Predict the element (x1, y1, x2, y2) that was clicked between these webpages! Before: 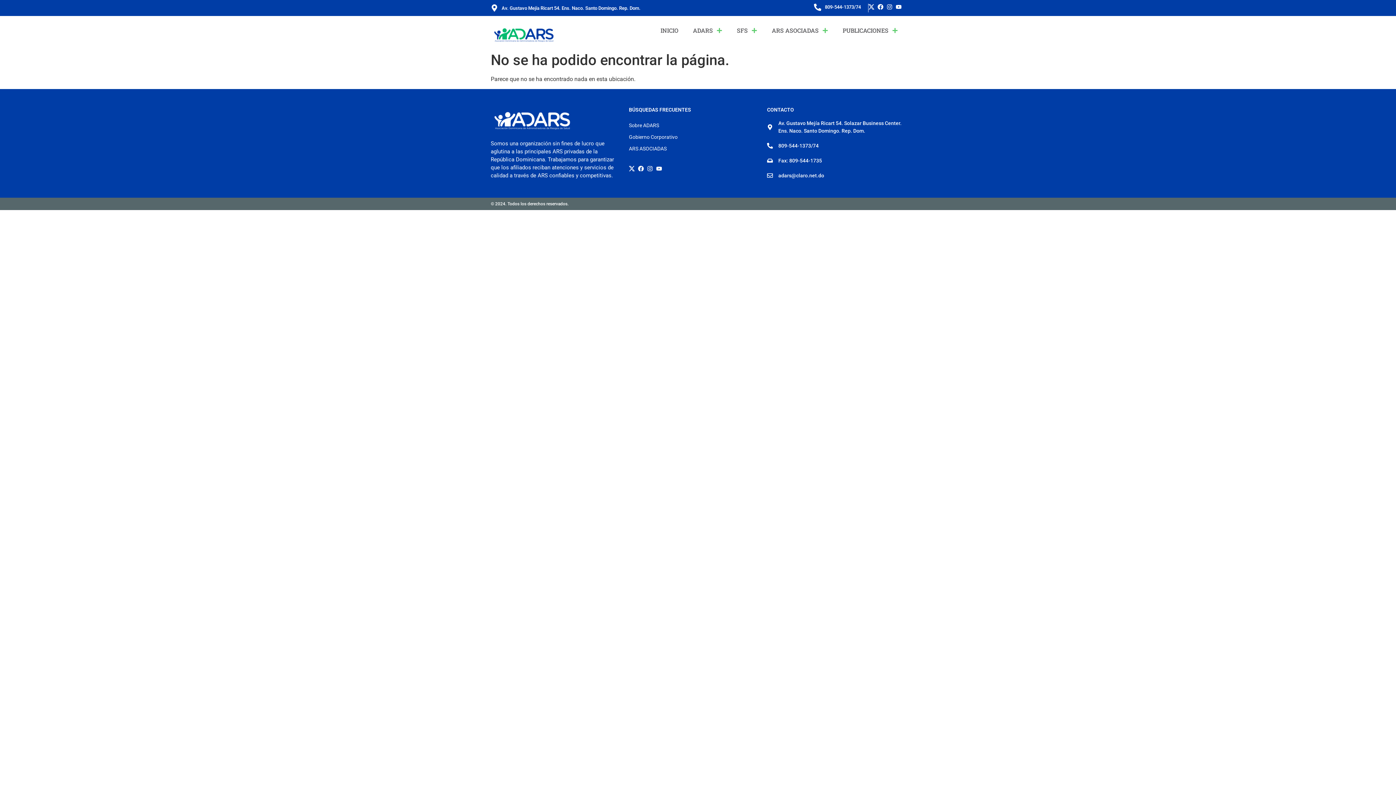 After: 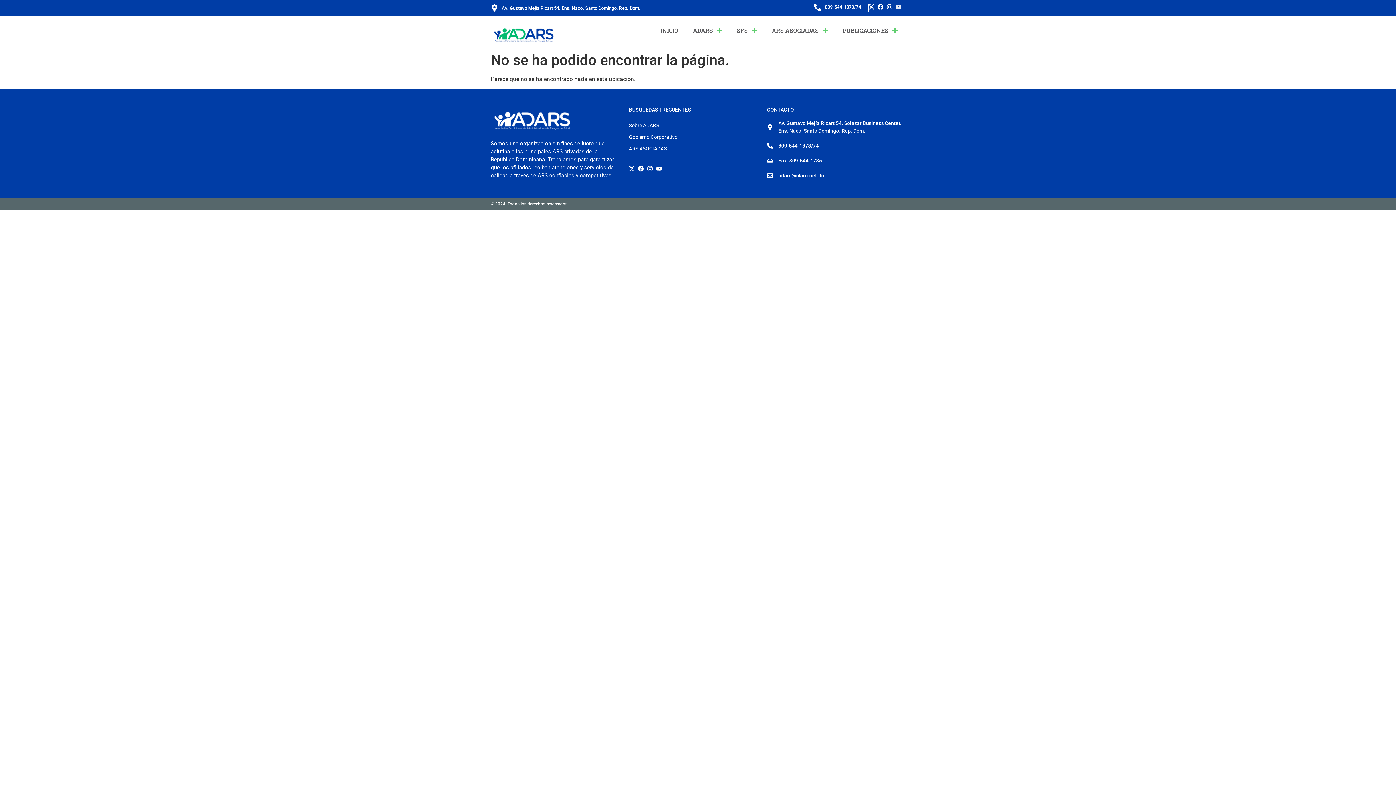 Action: bbox: (896, 4, 901, 9) label: Youtube